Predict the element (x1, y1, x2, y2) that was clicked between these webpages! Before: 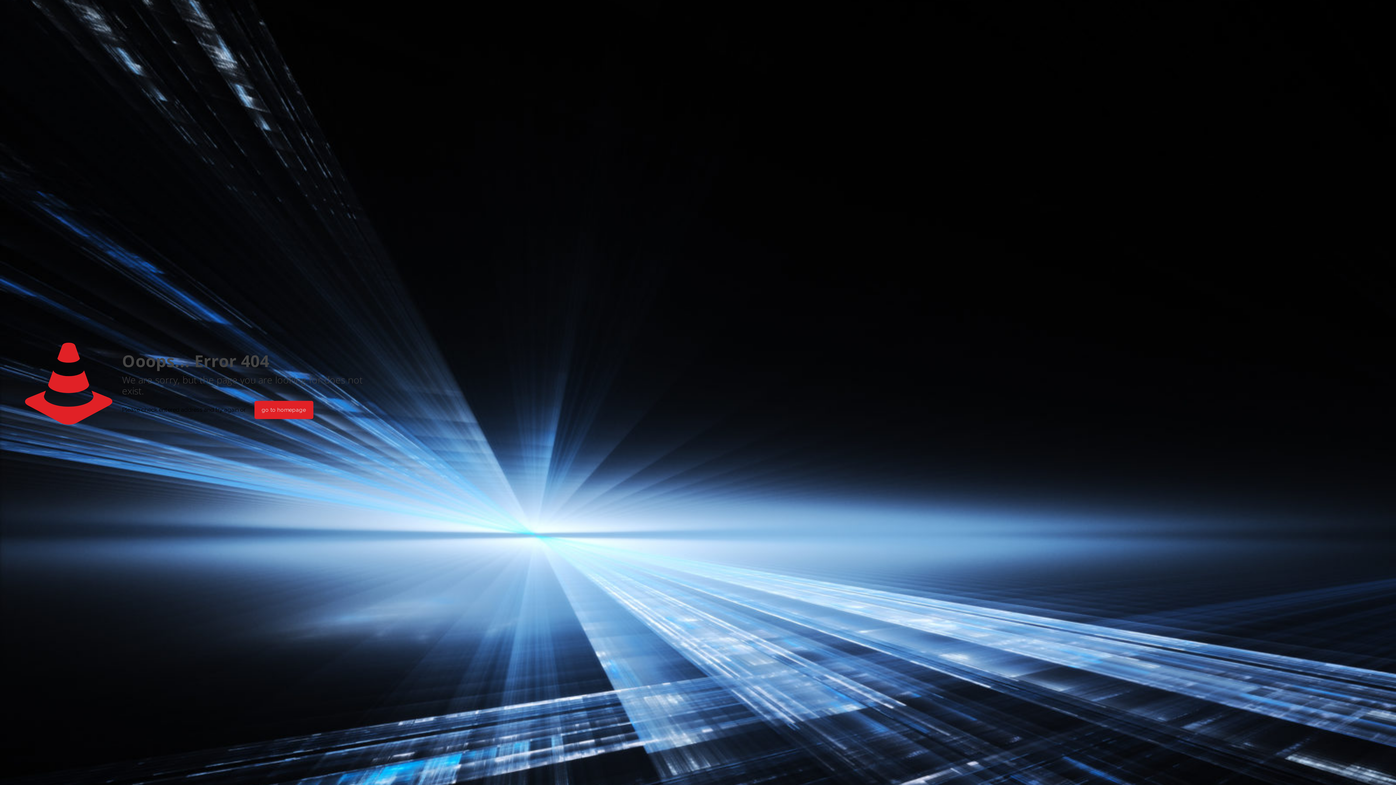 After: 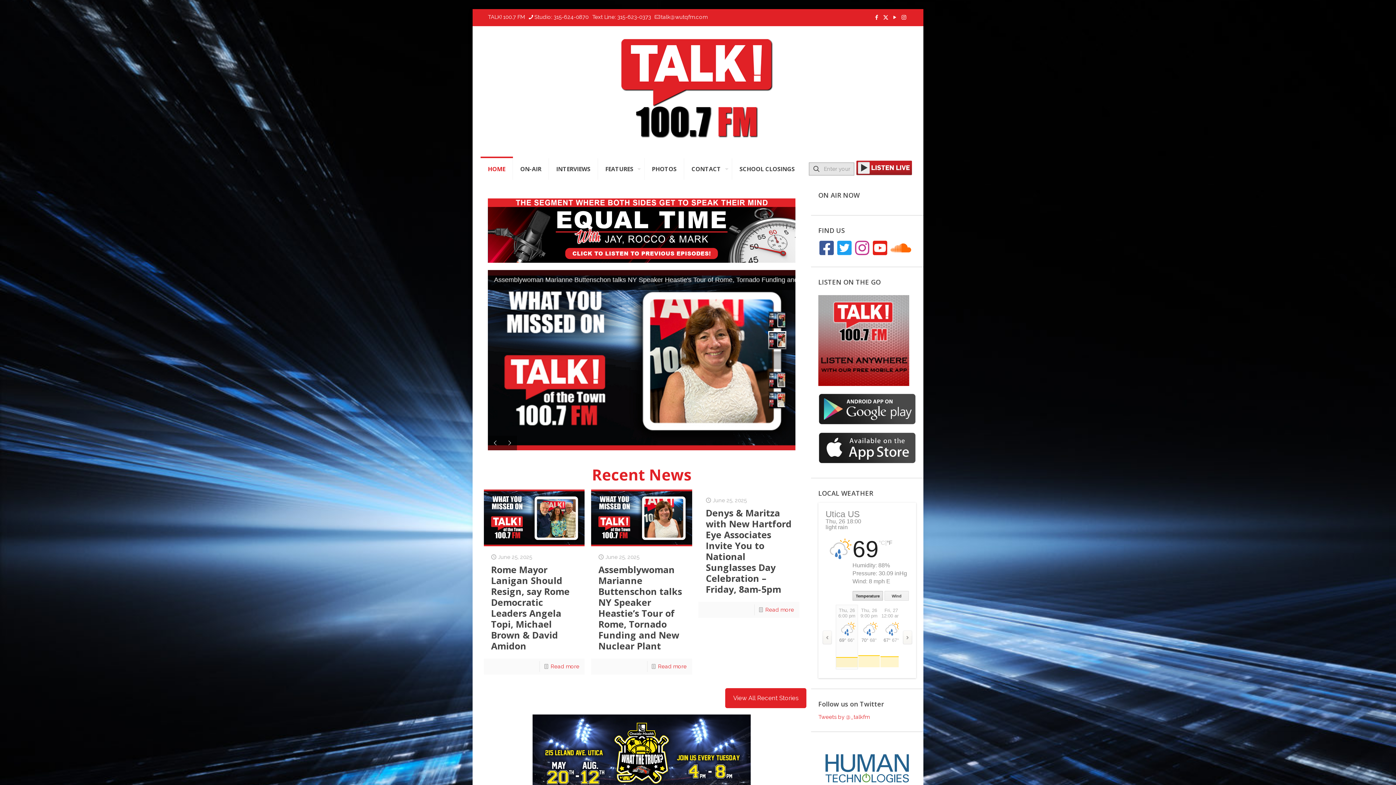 Action: bbox: (254, 401, 313, 419) label: go to homepage